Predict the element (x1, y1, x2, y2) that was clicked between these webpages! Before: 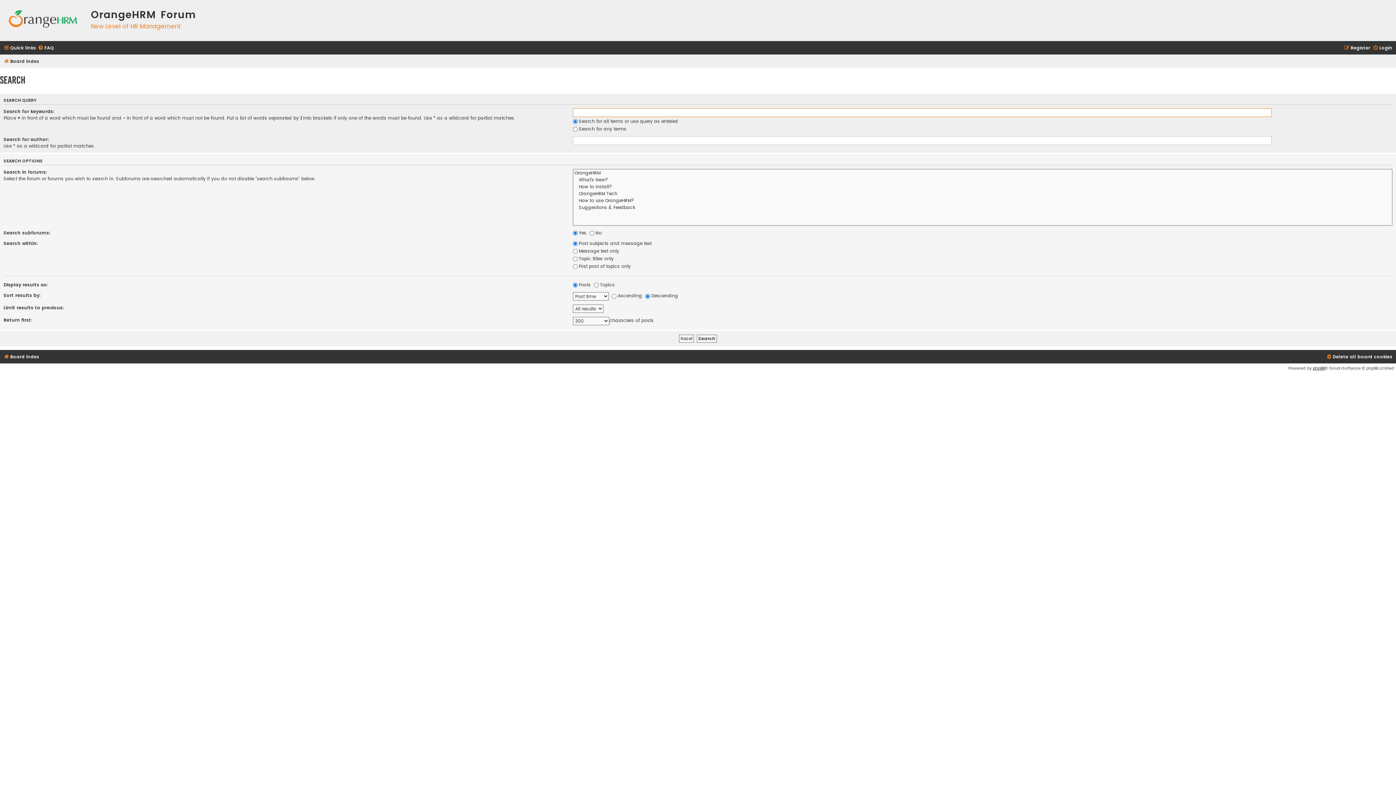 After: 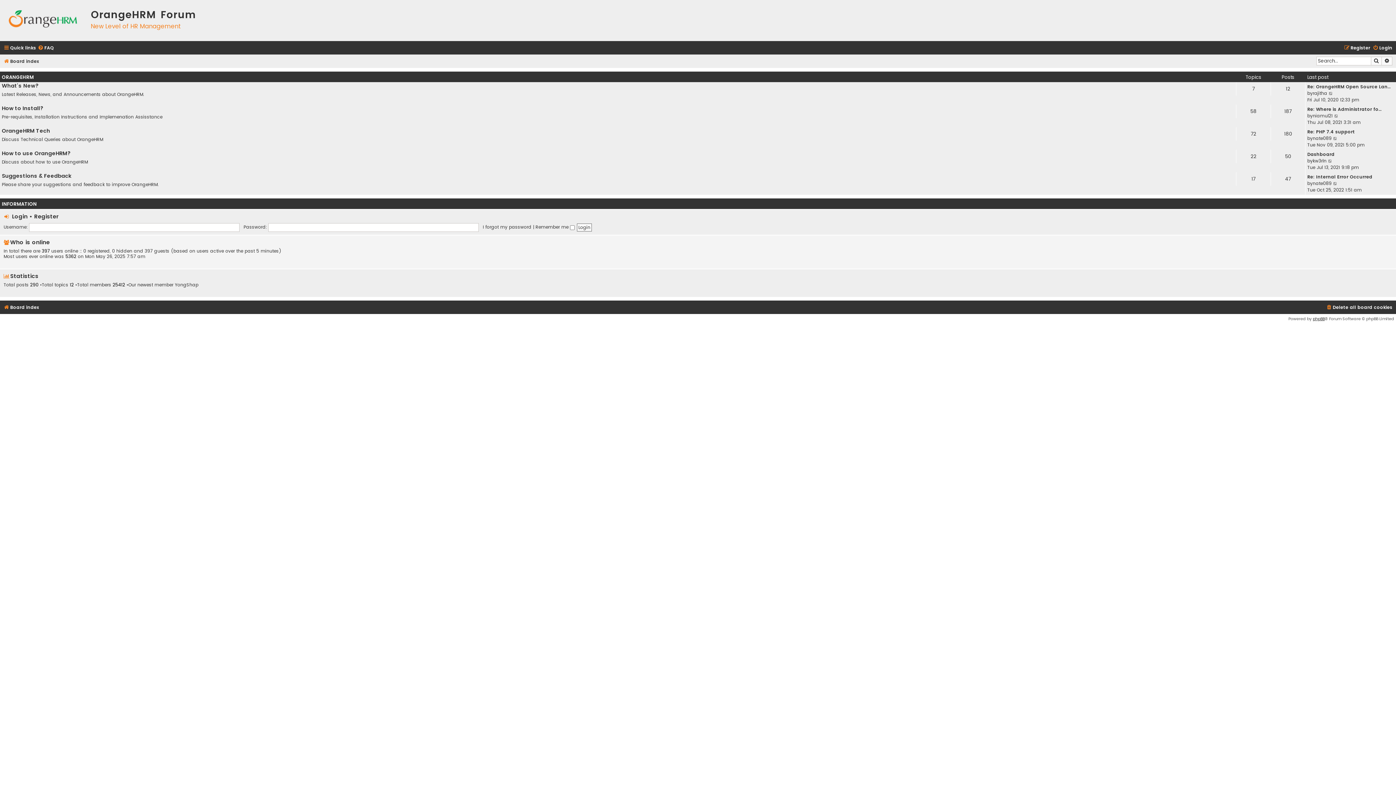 Action: bbox: (3, 56, 38, 66) label: Board index